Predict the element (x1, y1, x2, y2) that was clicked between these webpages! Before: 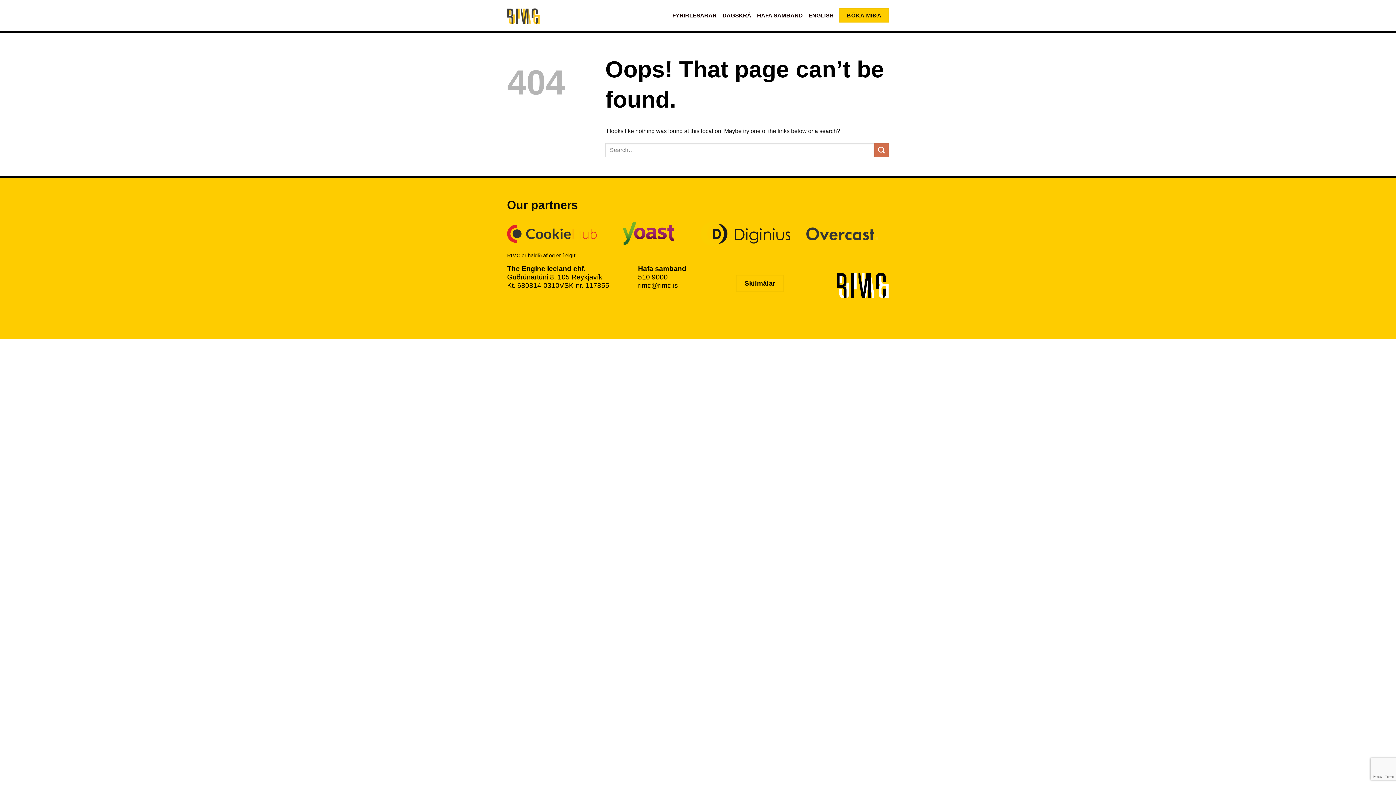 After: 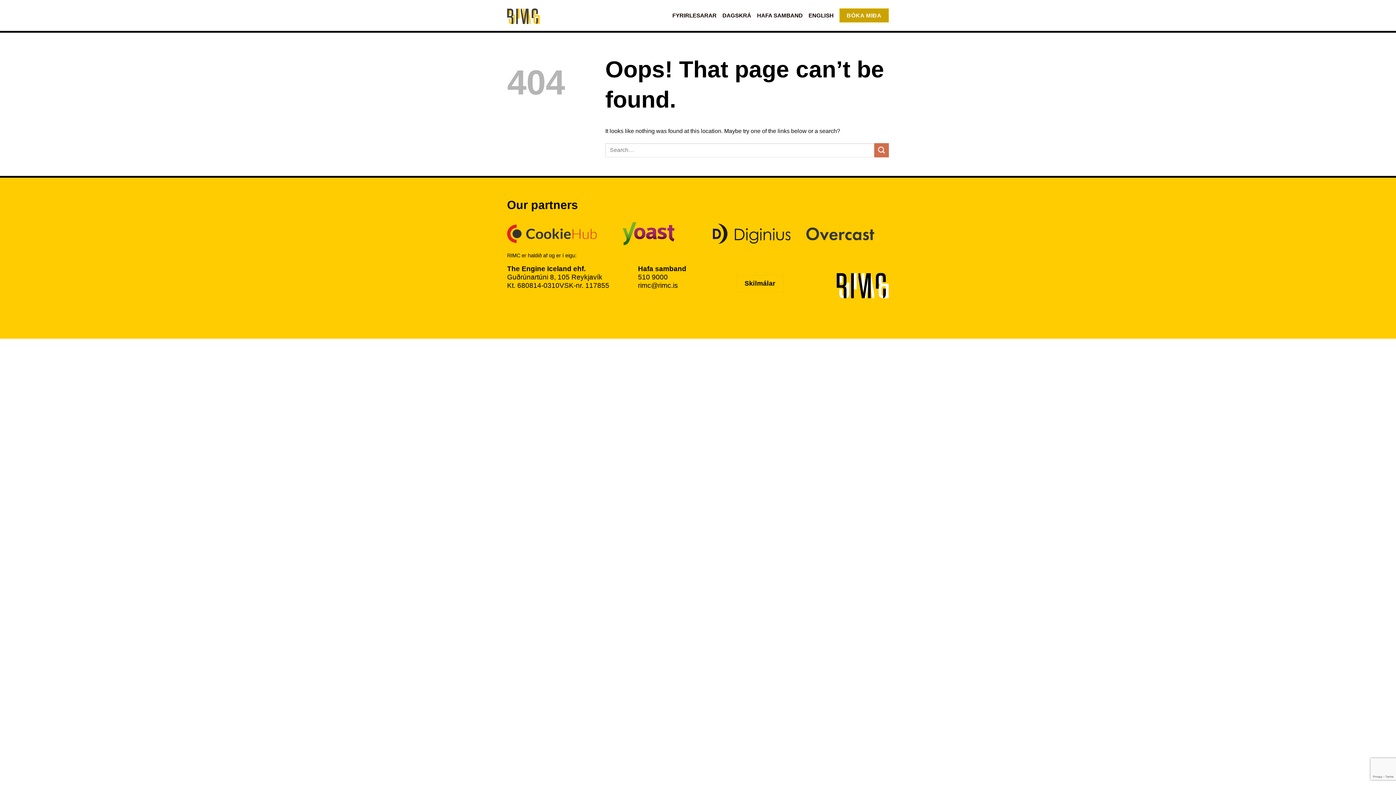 Action: label: BÓKA MIÐA bbox: (839, 8, 889, 22)